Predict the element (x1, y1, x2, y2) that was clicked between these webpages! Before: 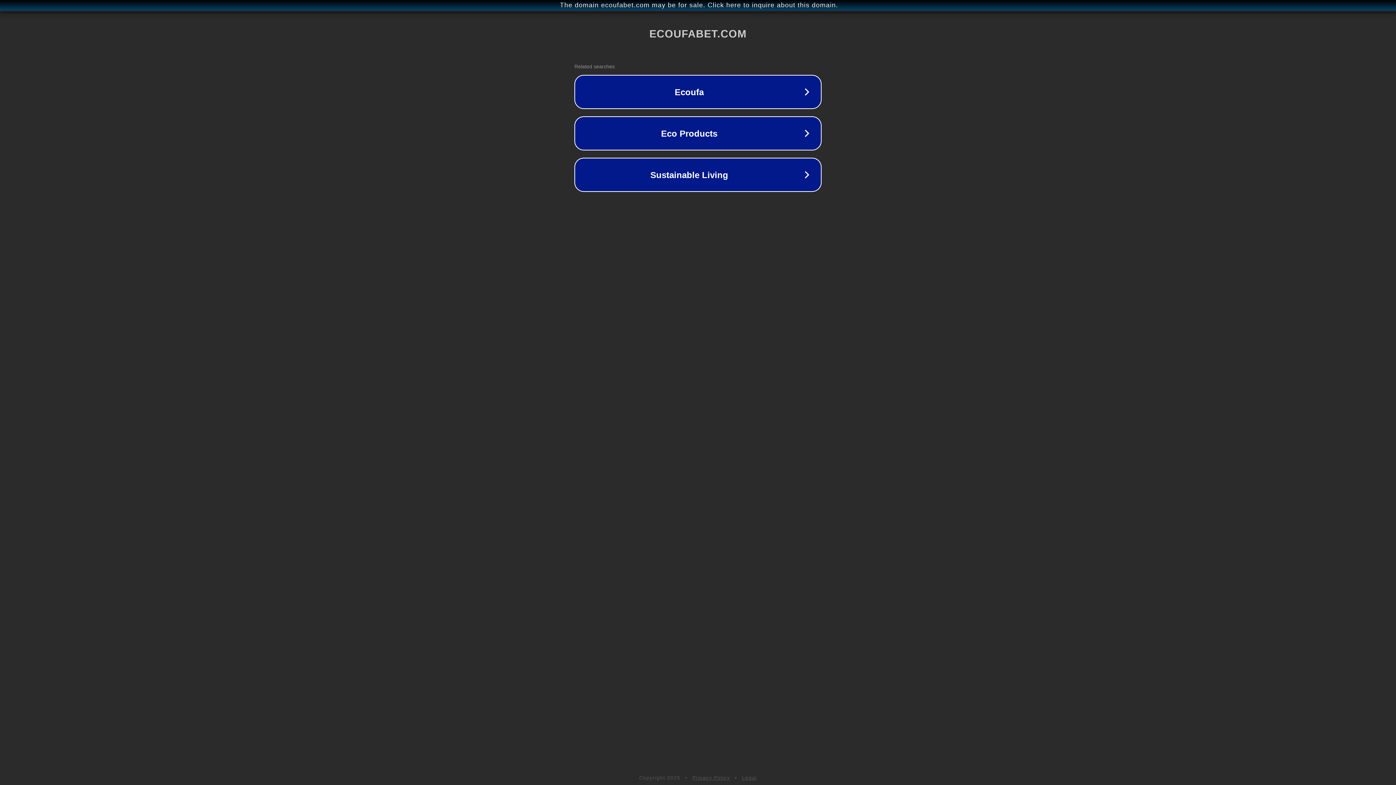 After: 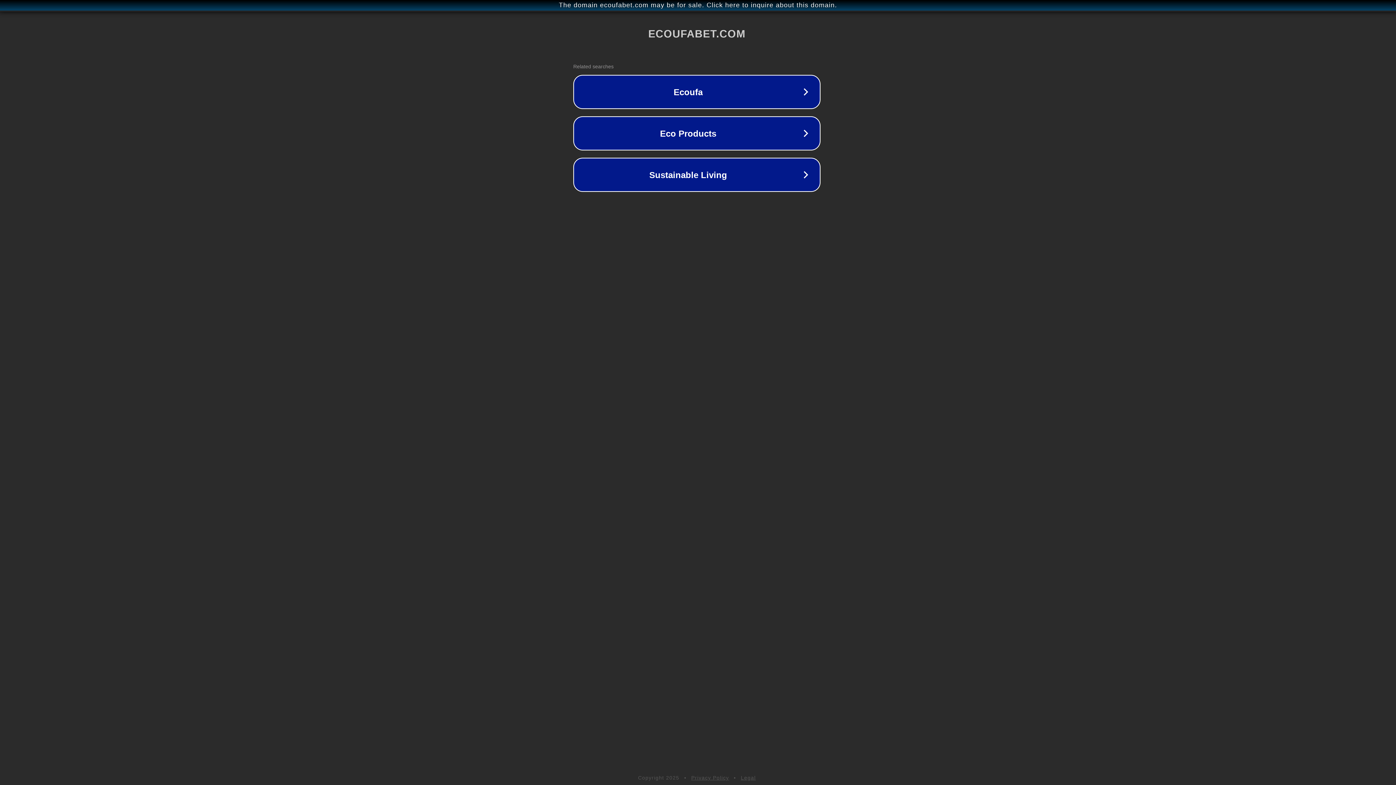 Action: label: The domain ecoufabet.com may be for sale. Click here to inquire about this domain. bbox: (1, 1, 1397, 9)